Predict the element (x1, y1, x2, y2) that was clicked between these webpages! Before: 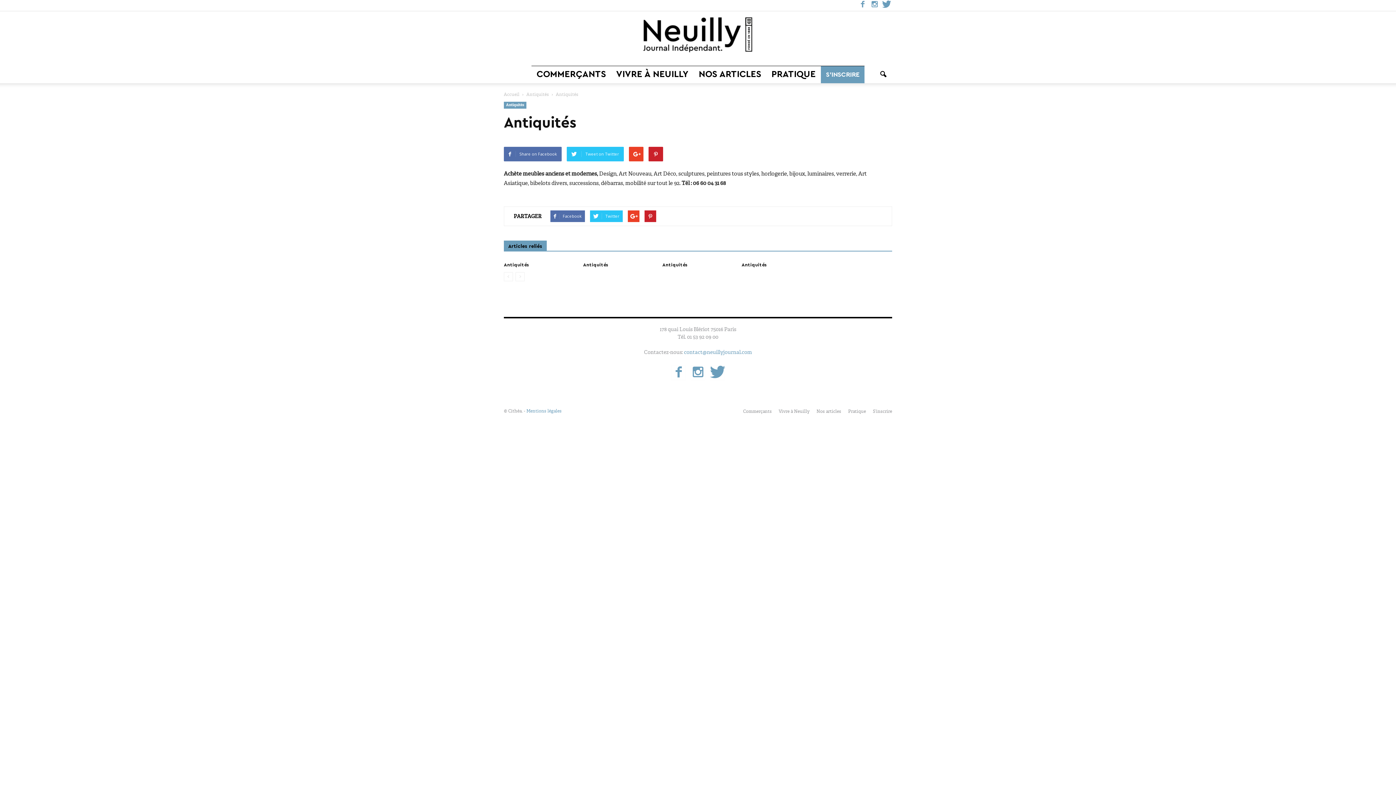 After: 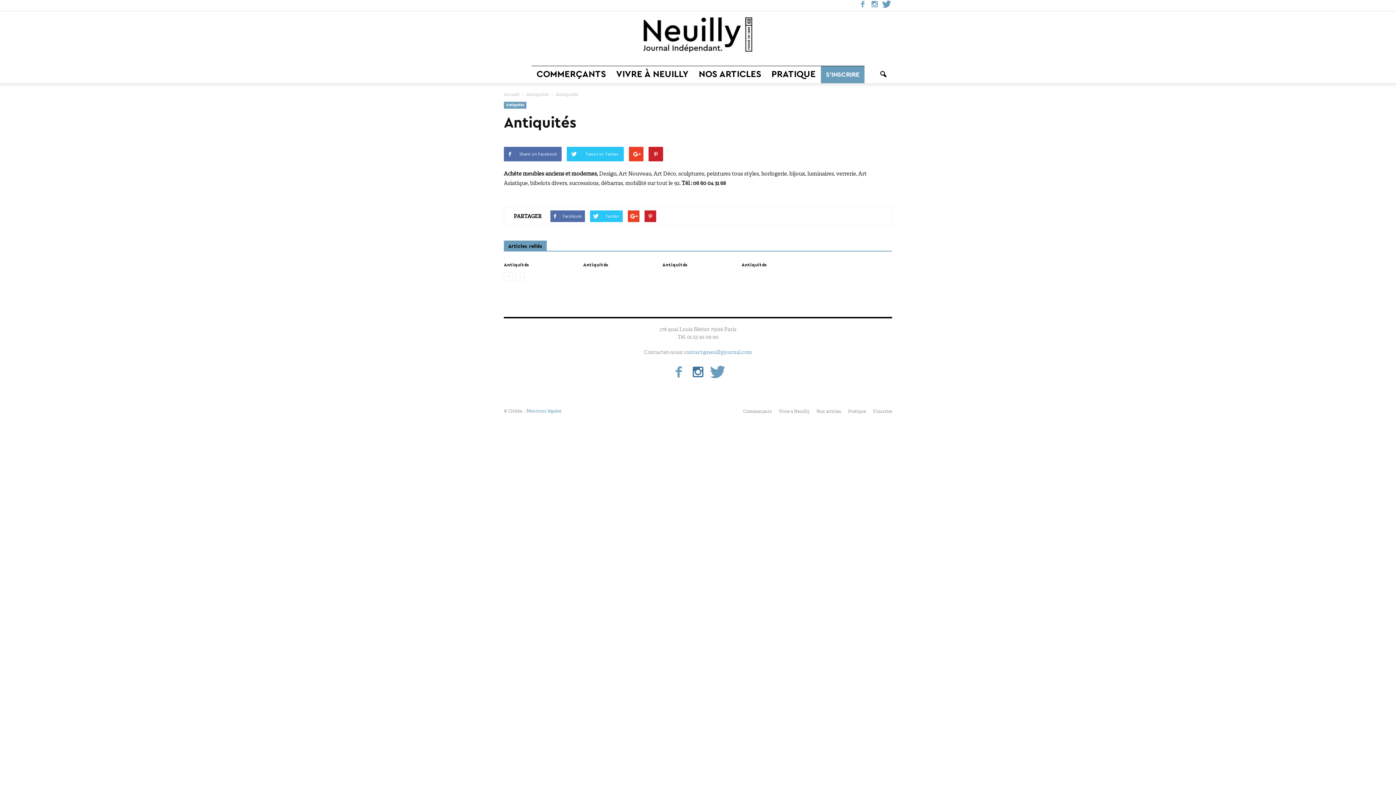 Action: bbox: (690, 365, 705, 380)